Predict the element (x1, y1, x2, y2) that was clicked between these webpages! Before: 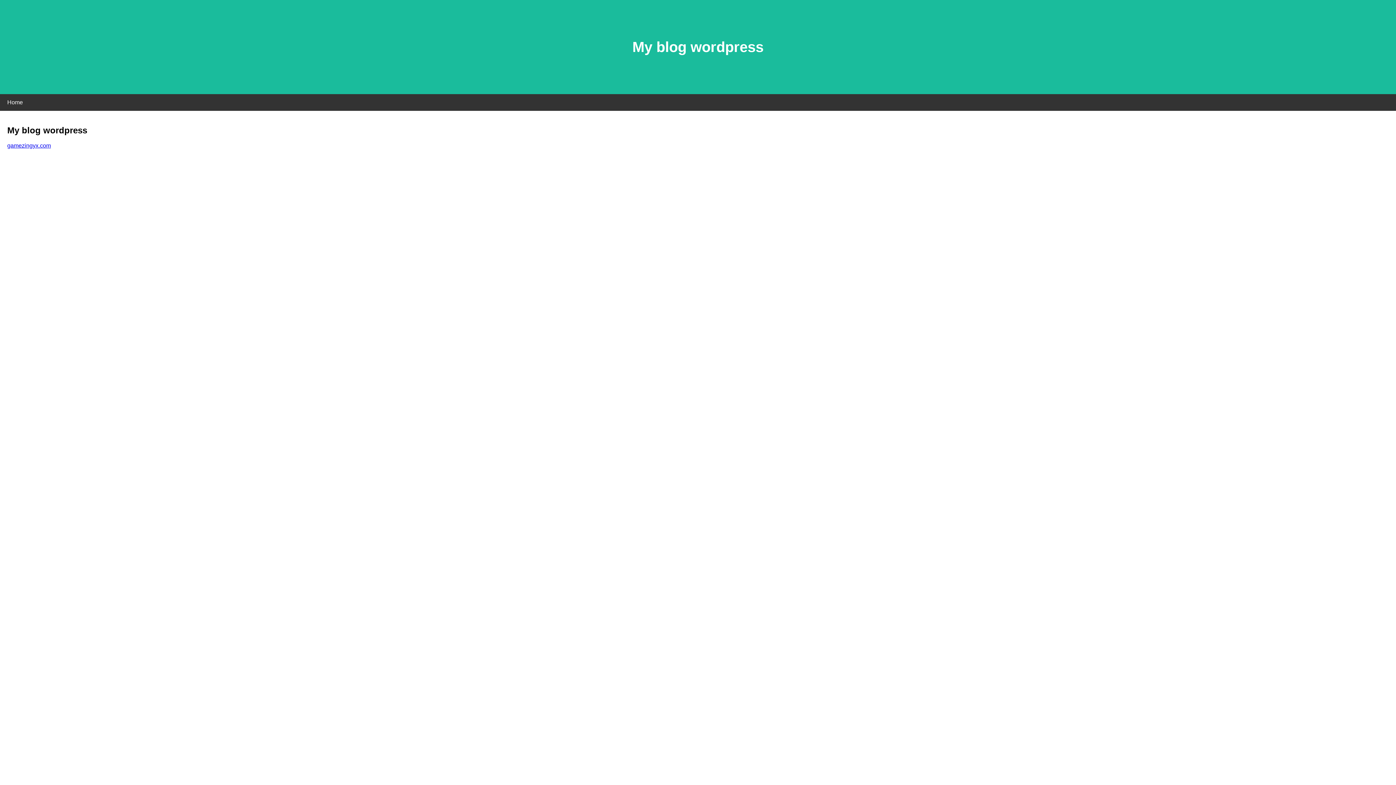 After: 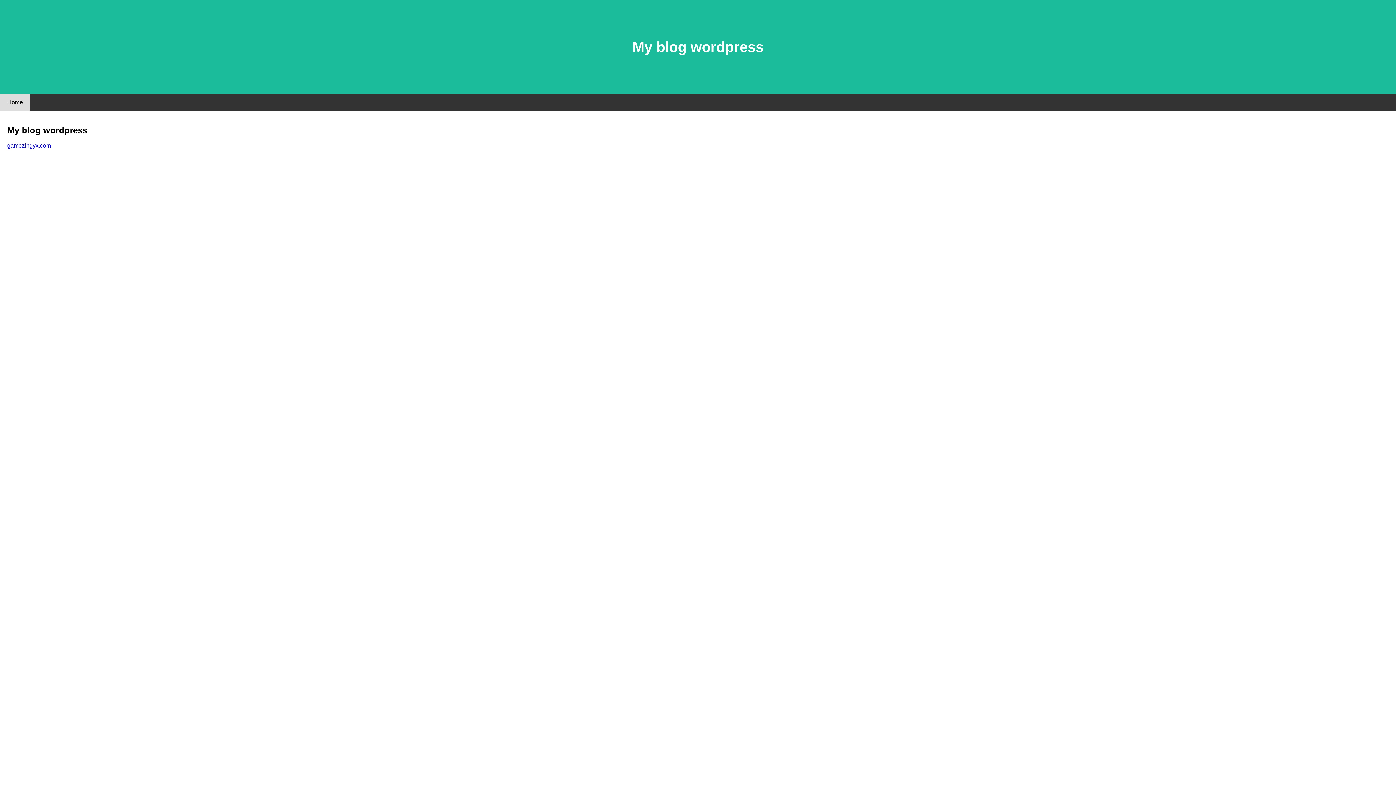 Action: label: Home bbox: (0, 94, 30, 110)